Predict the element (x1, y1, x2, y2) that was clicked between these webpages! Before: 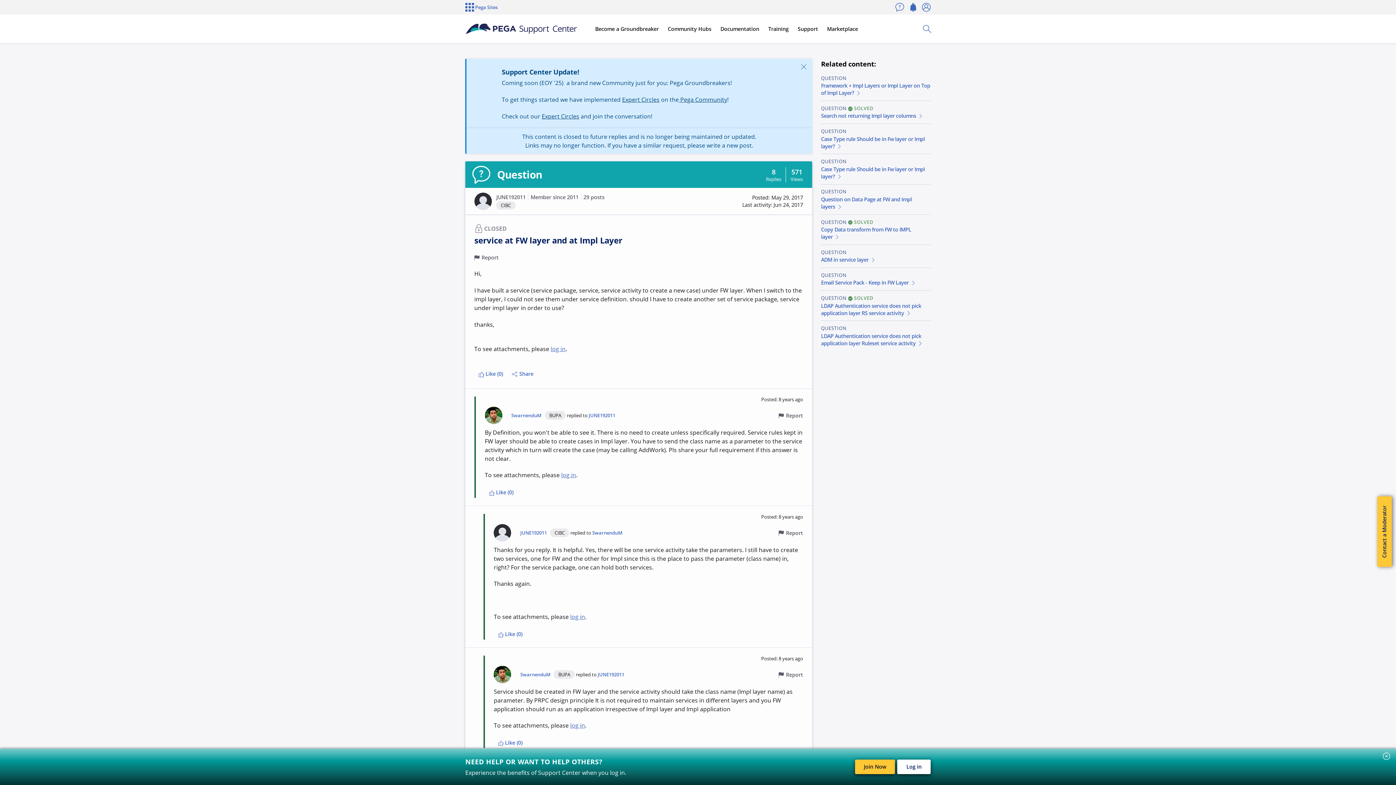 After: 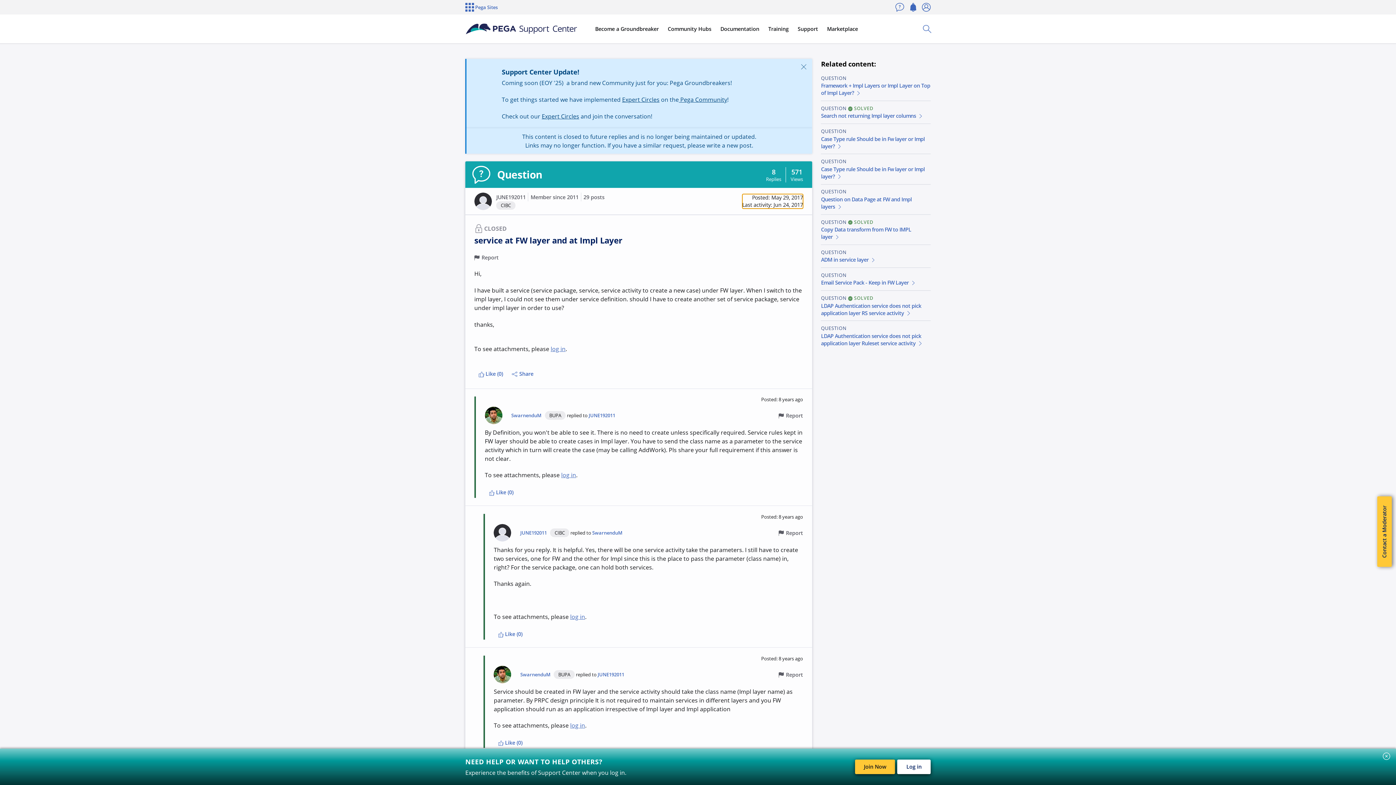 Action: label: Posted: May 29, 2017
Last activity: Jun 24, 2017 bbox: (742, 194, 803, 208)